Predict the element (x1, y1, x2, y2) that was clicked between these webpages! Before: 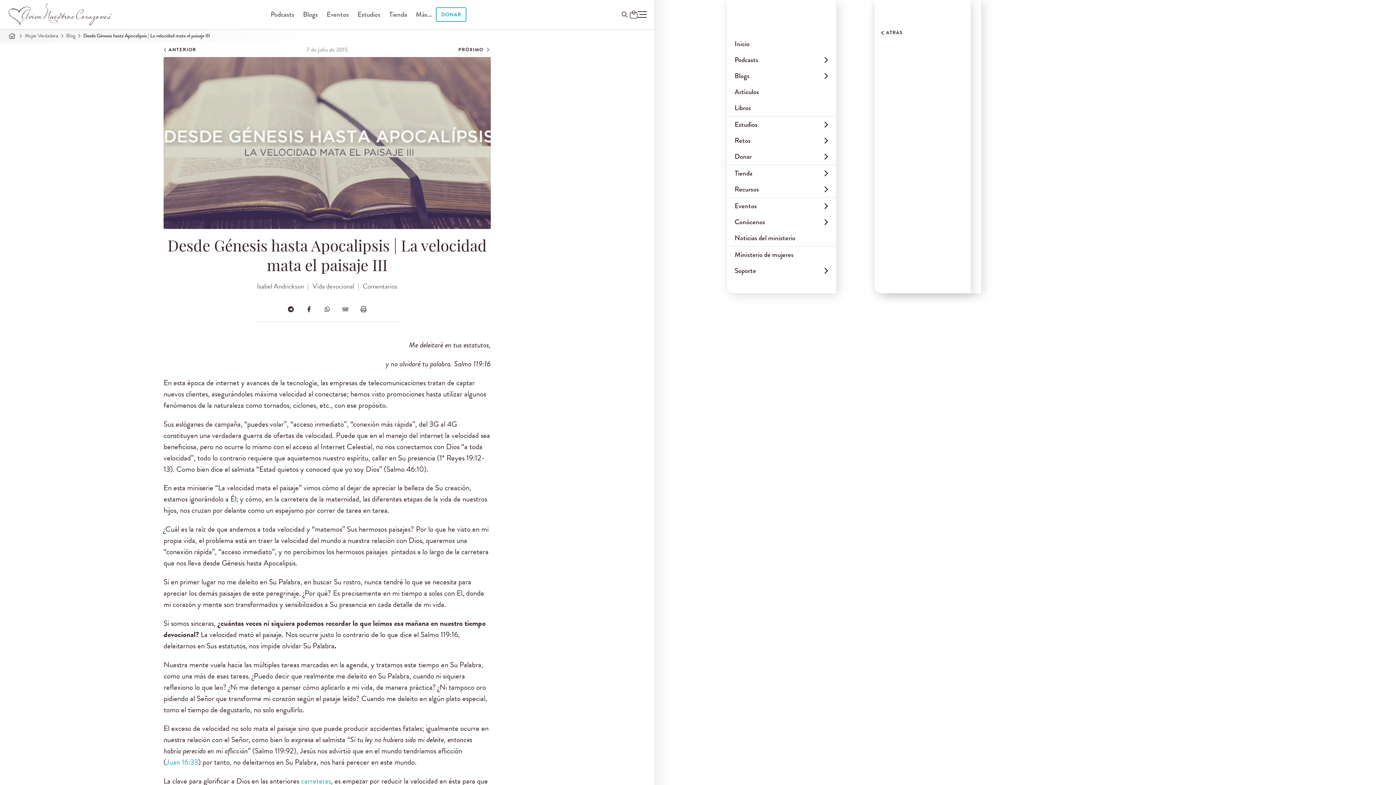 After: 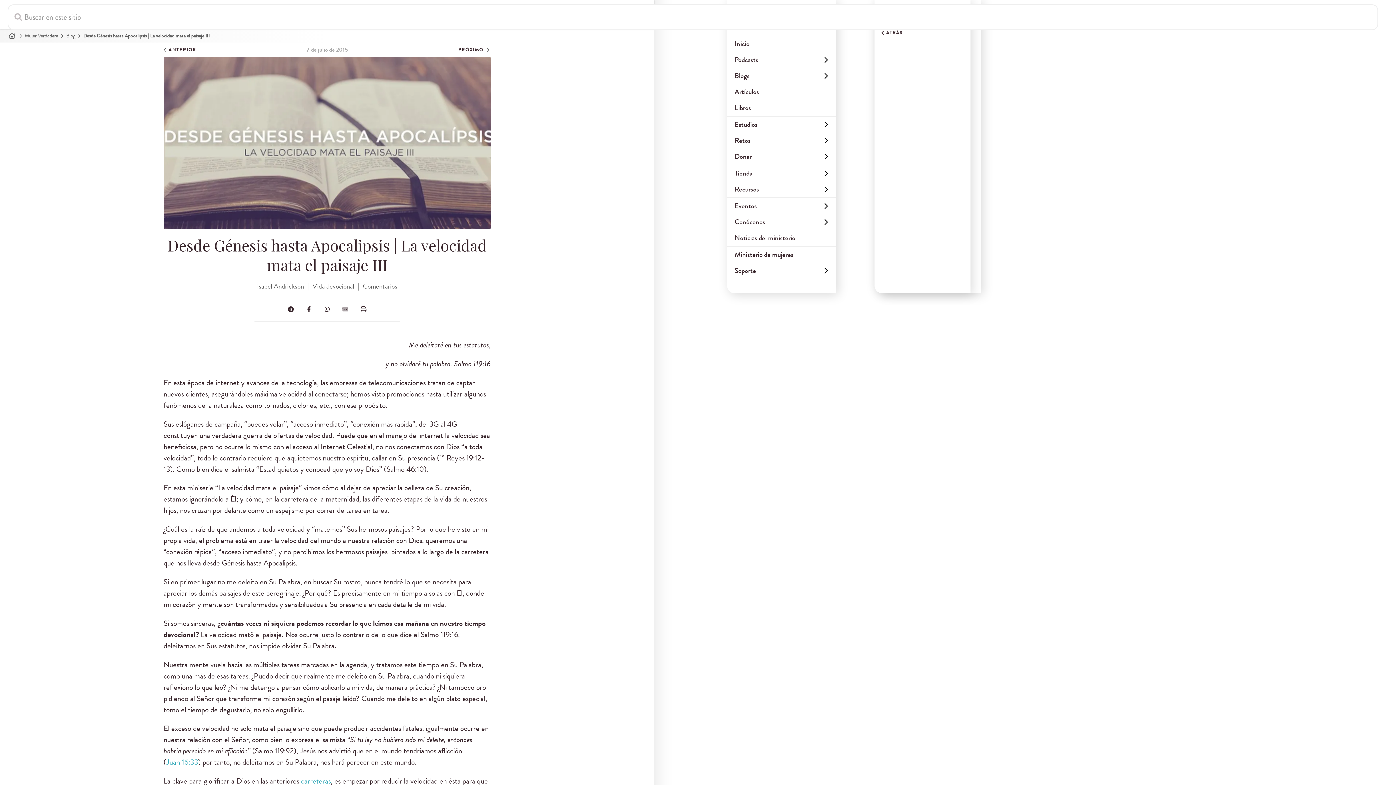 Action: bbox: (619, 11, 629, 17) label: Open Menu